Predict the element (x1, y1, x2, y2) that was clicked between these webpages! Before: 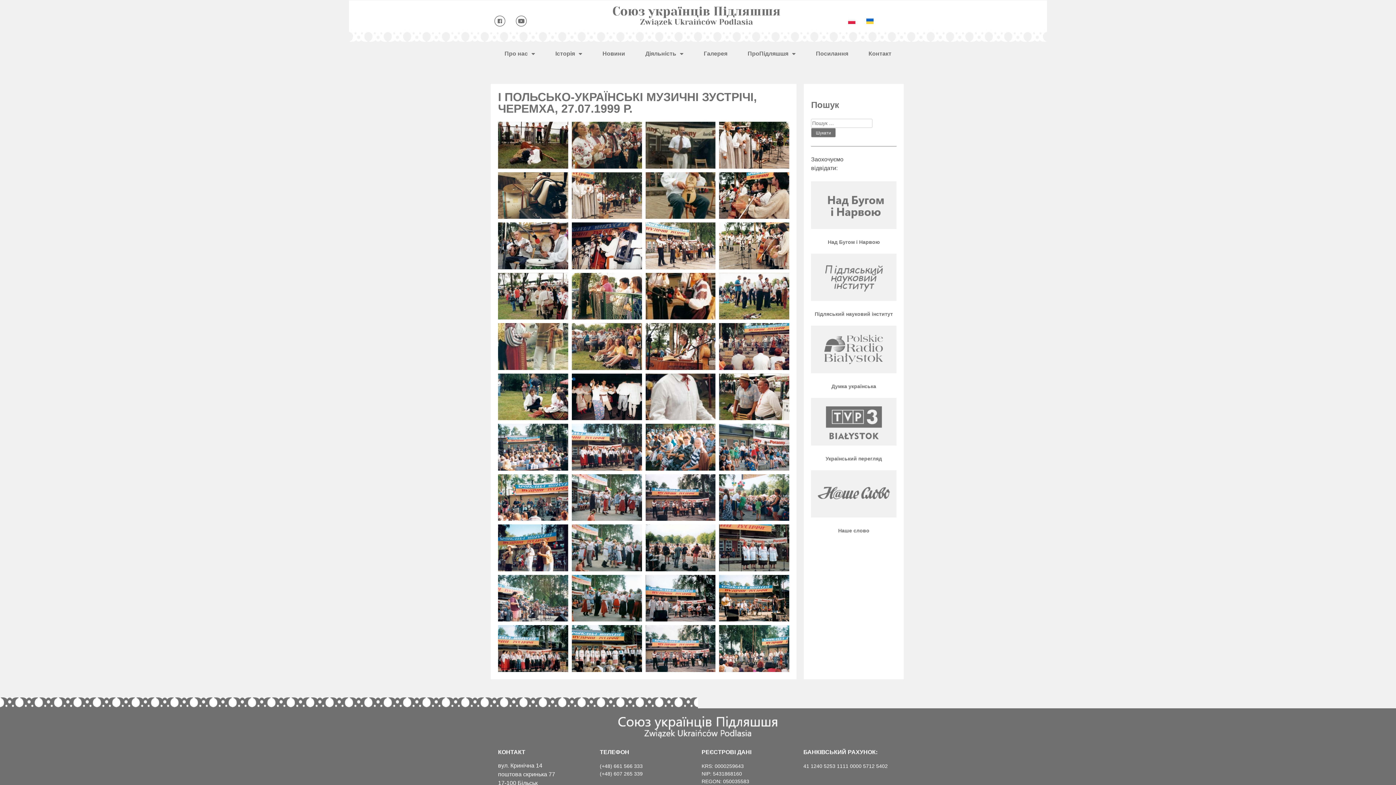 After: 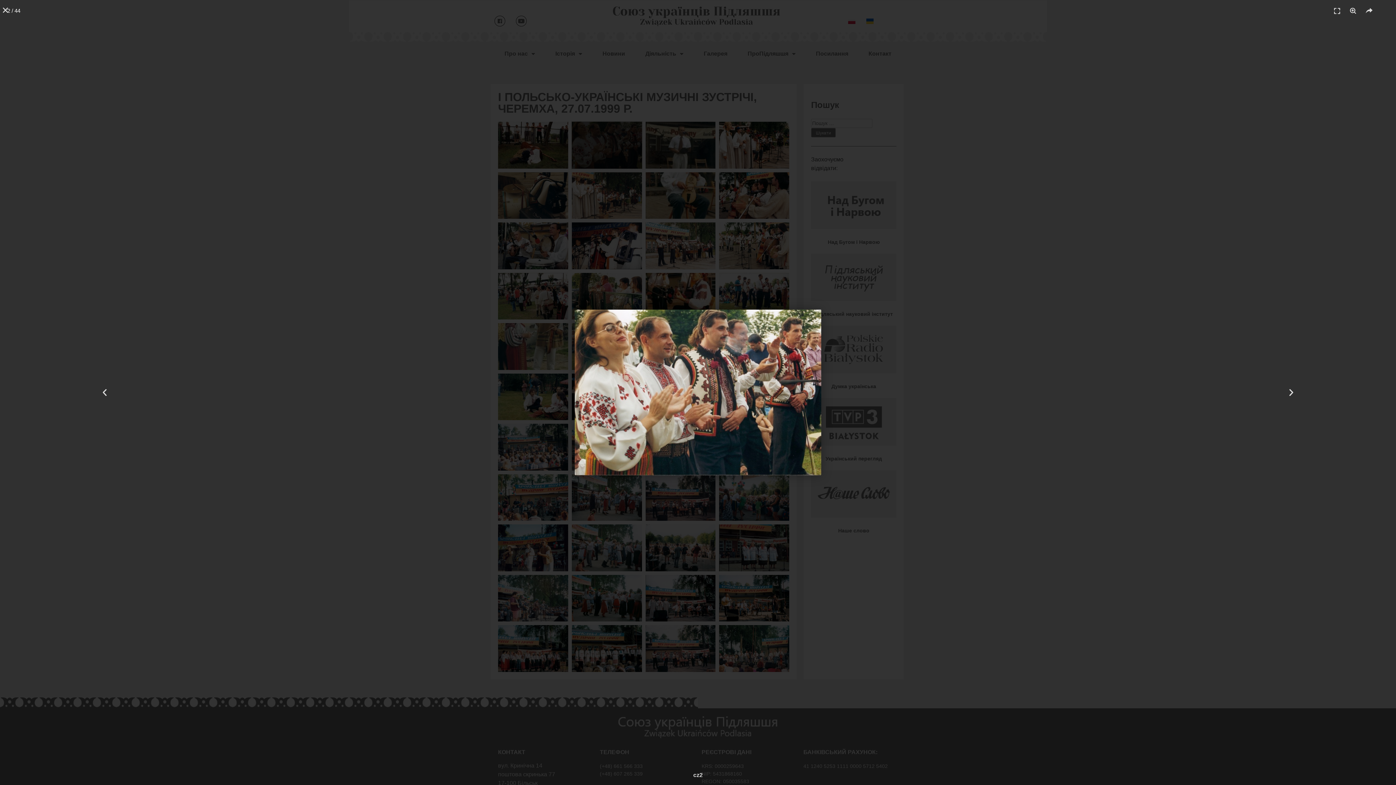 Action: bbox: (571, 121, 642, 168)